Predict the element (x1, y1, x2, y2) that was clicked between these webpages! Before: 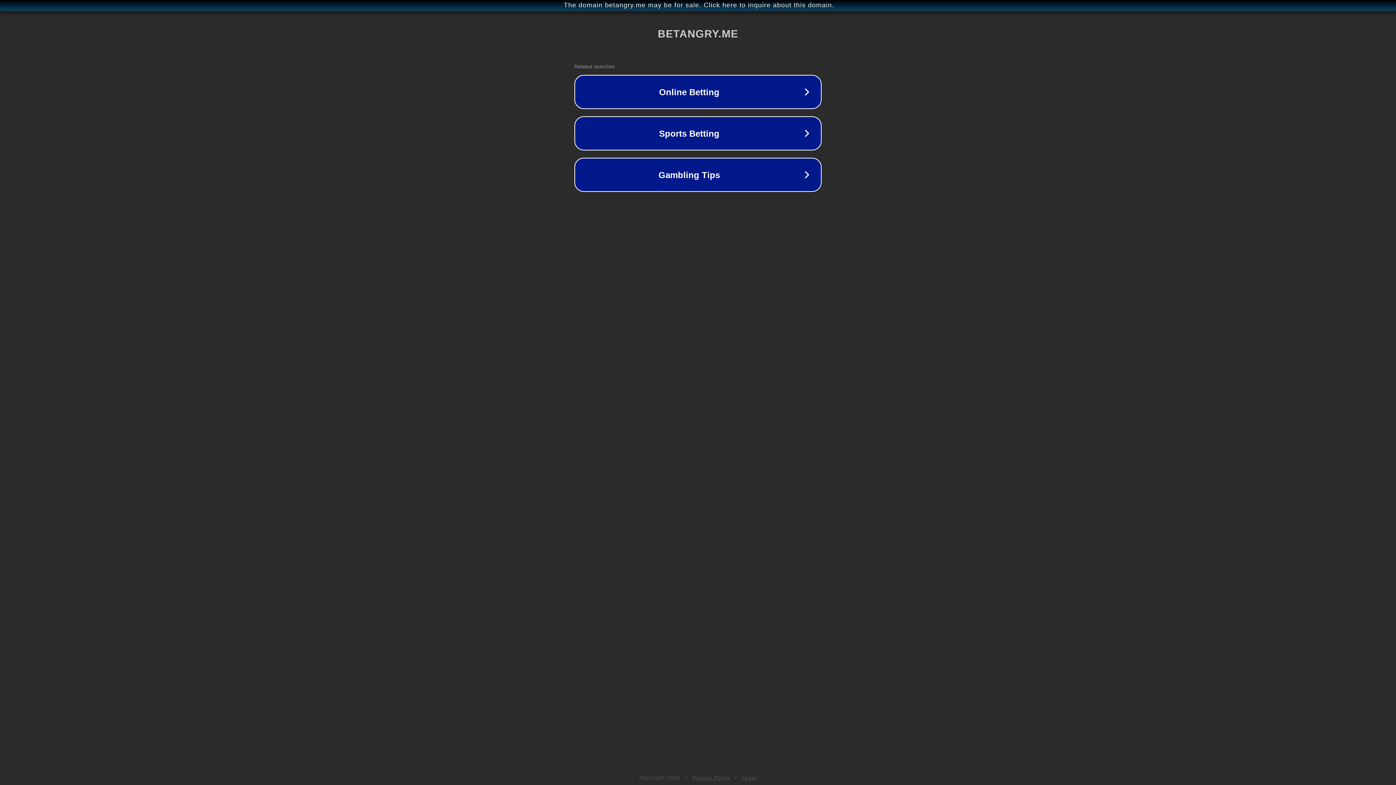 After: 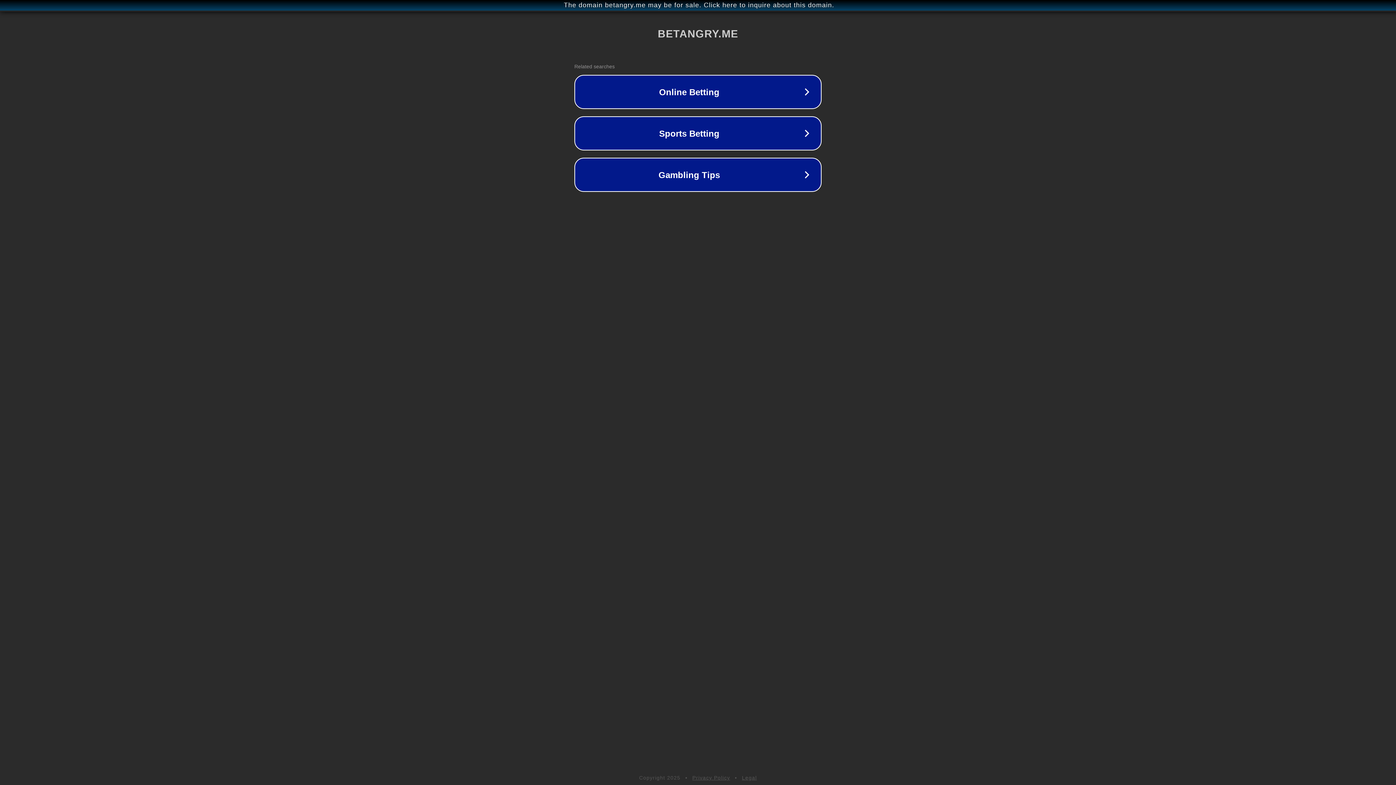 Action: bbox: (742, 775, 757, 781) label: Legal